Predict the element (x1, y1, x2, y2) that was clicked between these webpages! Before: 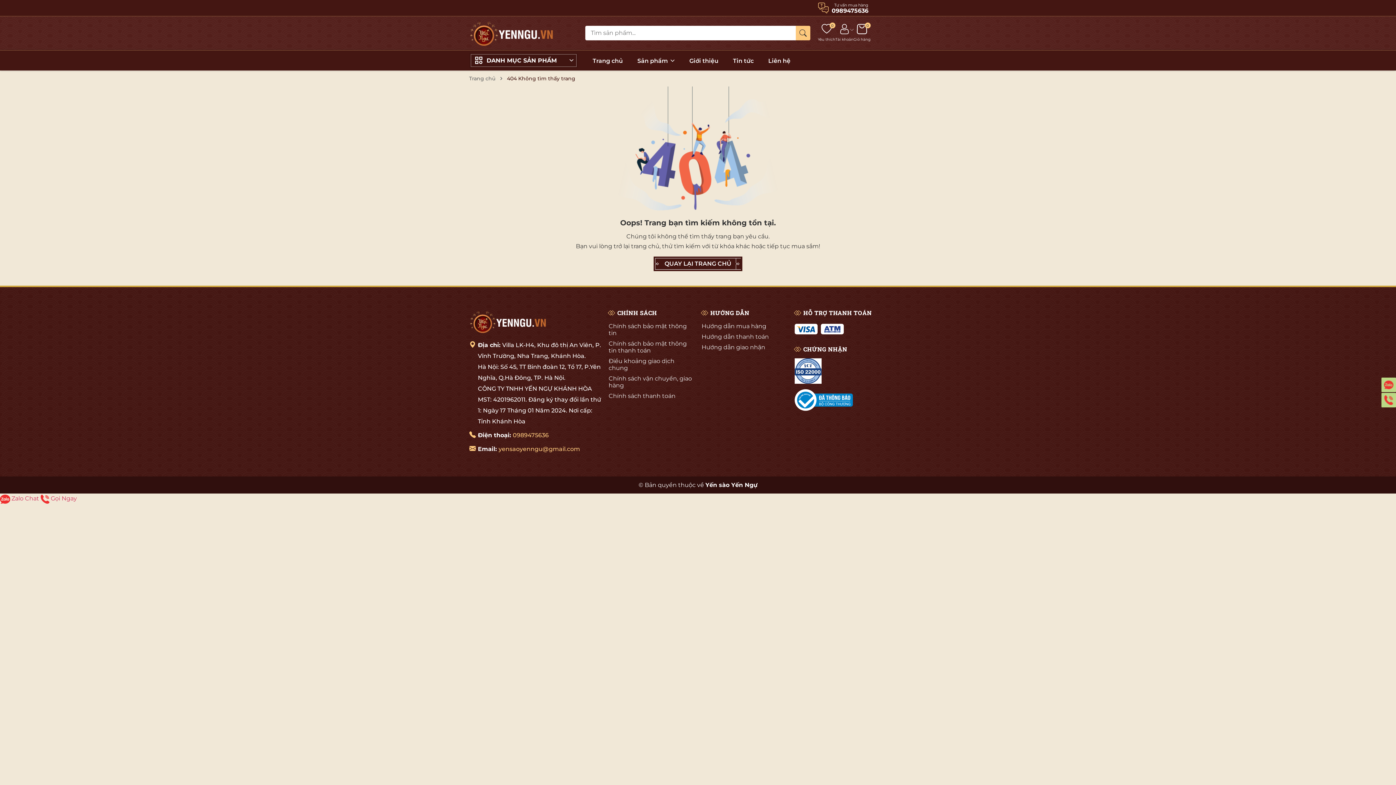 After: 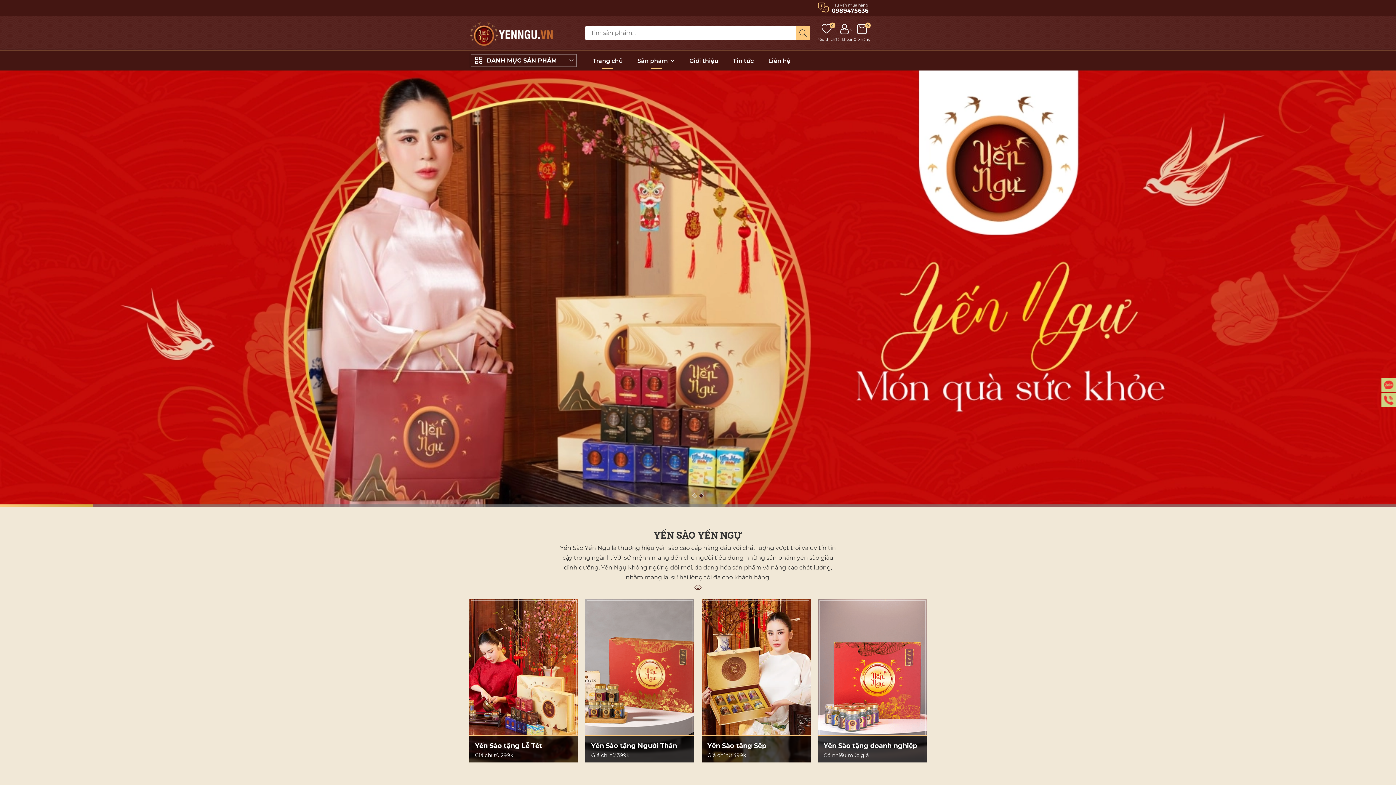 Action: bbox: (469, 19, 556, 47)